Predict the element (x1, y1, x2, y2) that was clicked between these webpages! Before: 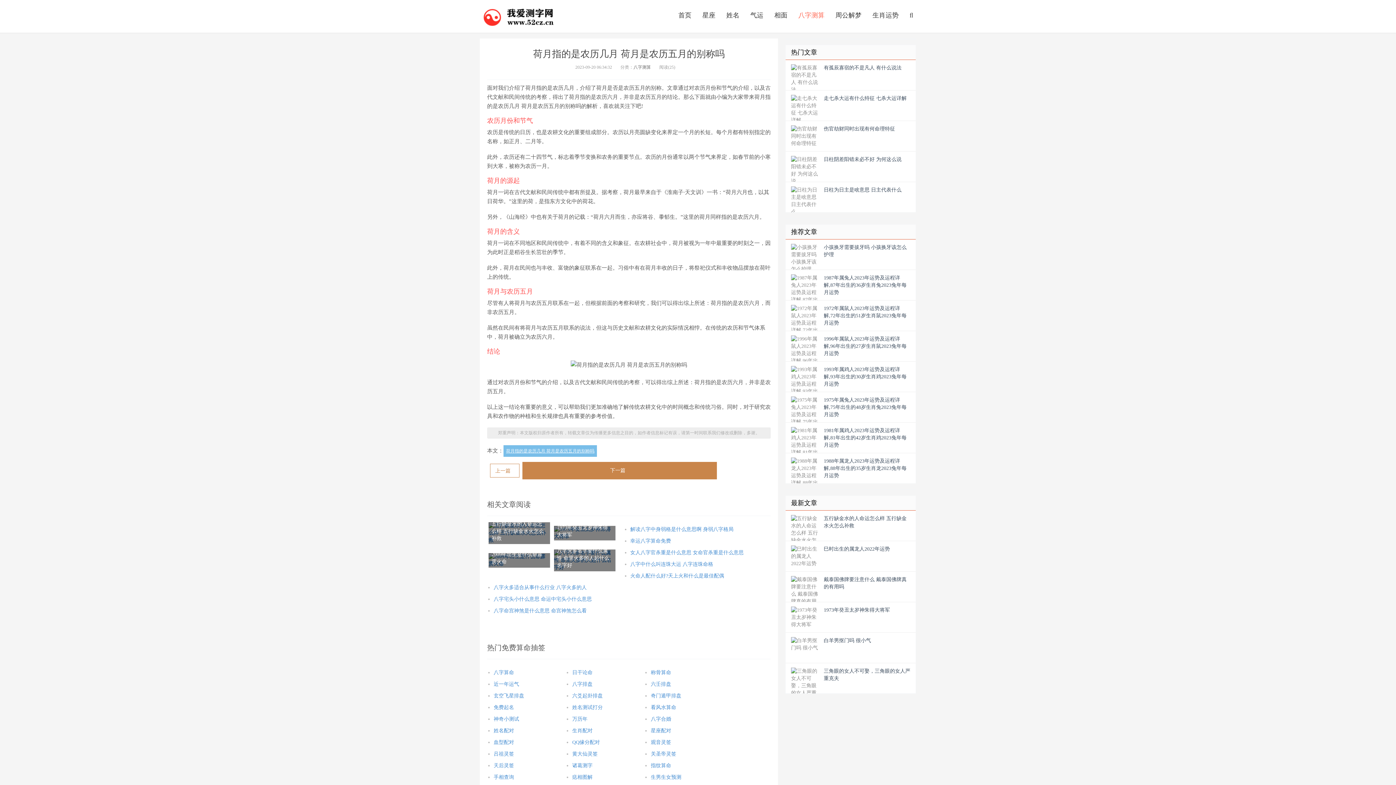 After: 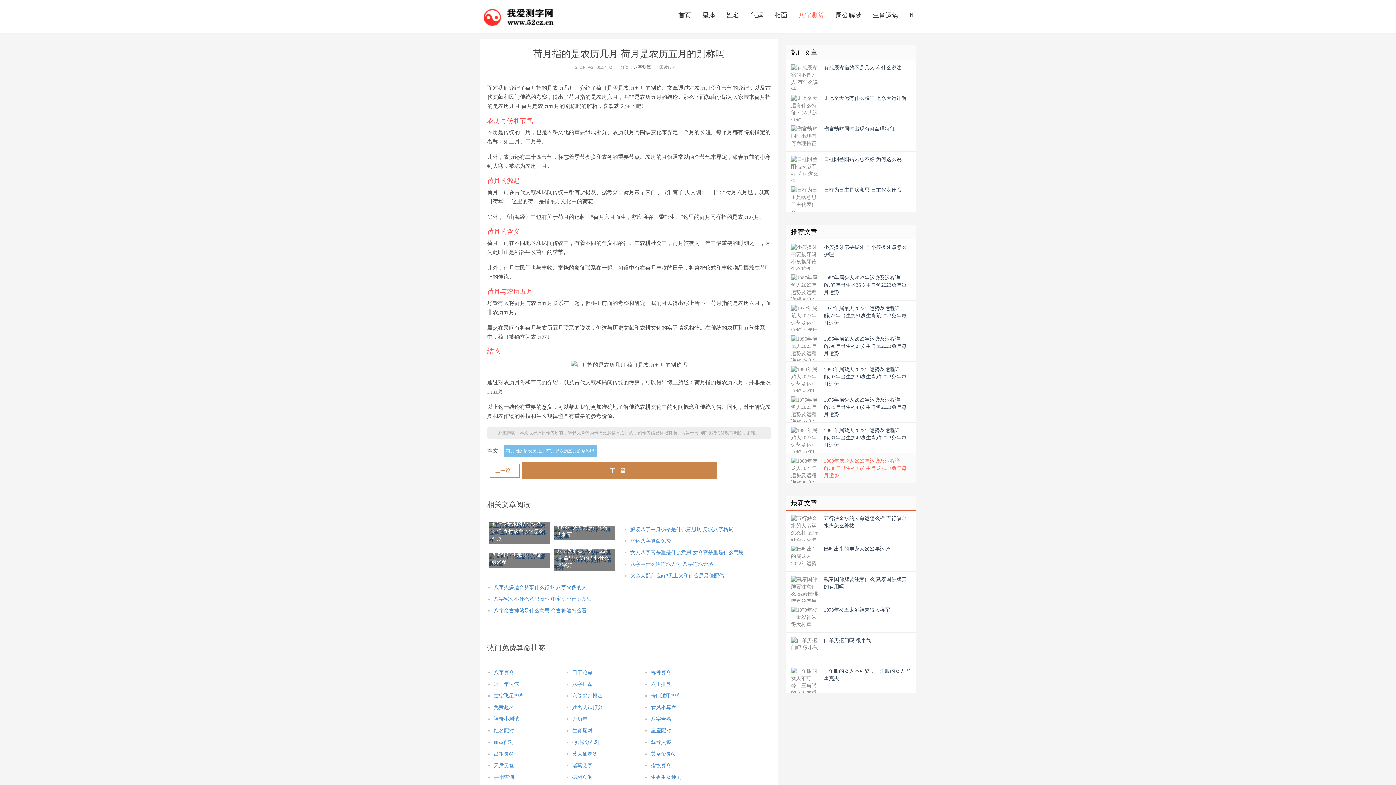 Action: bbox: (785, 453, 916, 483) label: 1988年属龙人2023年运势及运程详解,88年出生的35岁生肖龙2023兔年每月运势